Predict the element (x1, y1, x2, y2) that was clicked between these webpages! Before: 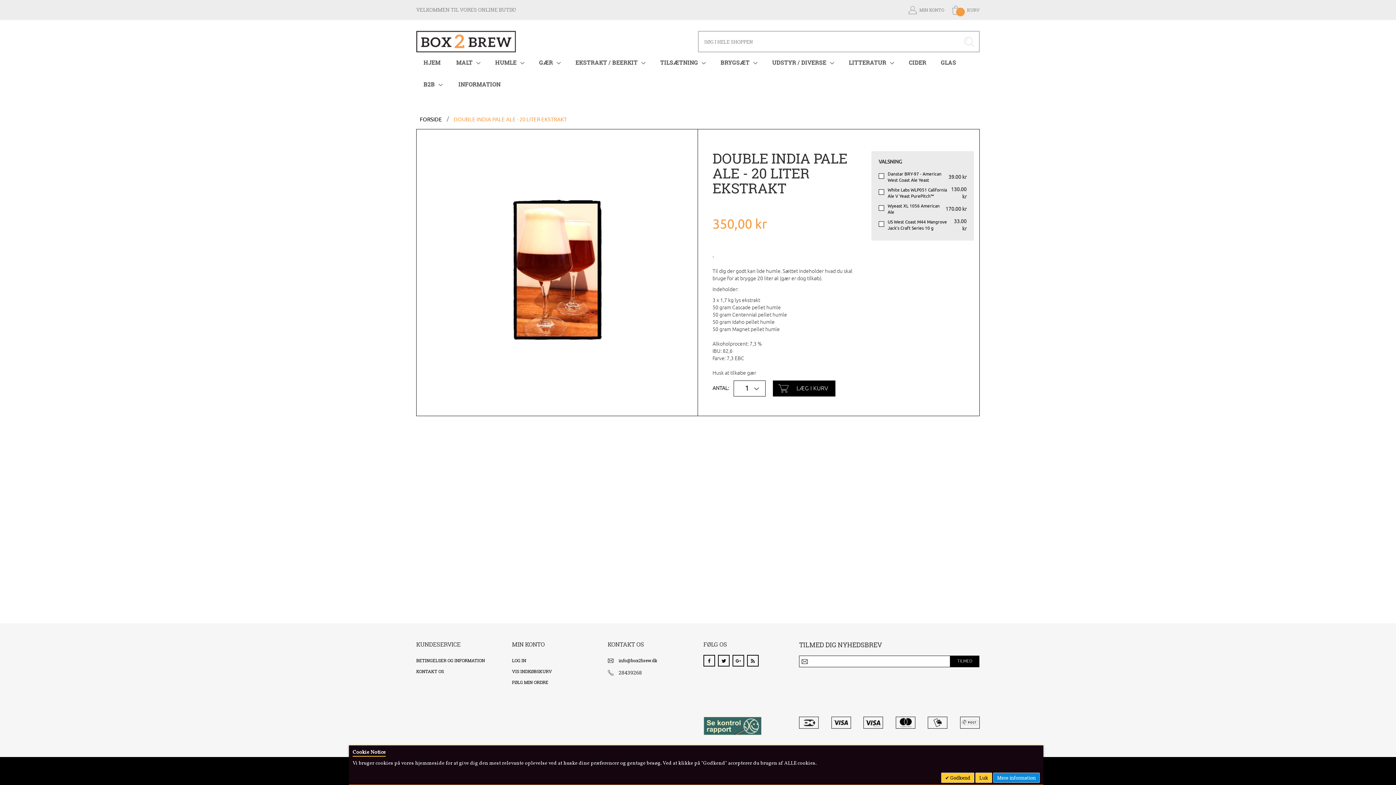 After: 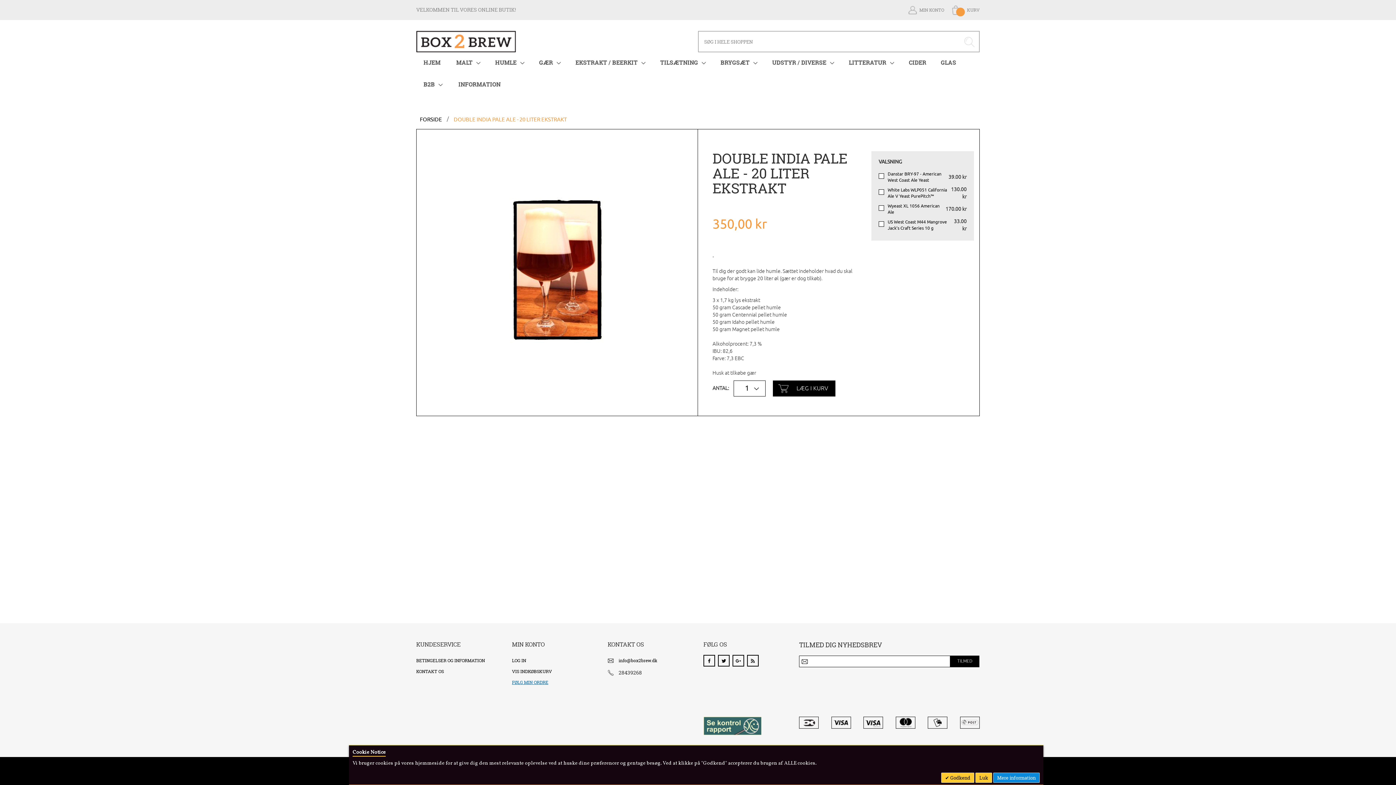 Action: label: FØLG MIN ORDRE bbox: (512, 679, 548, 685)